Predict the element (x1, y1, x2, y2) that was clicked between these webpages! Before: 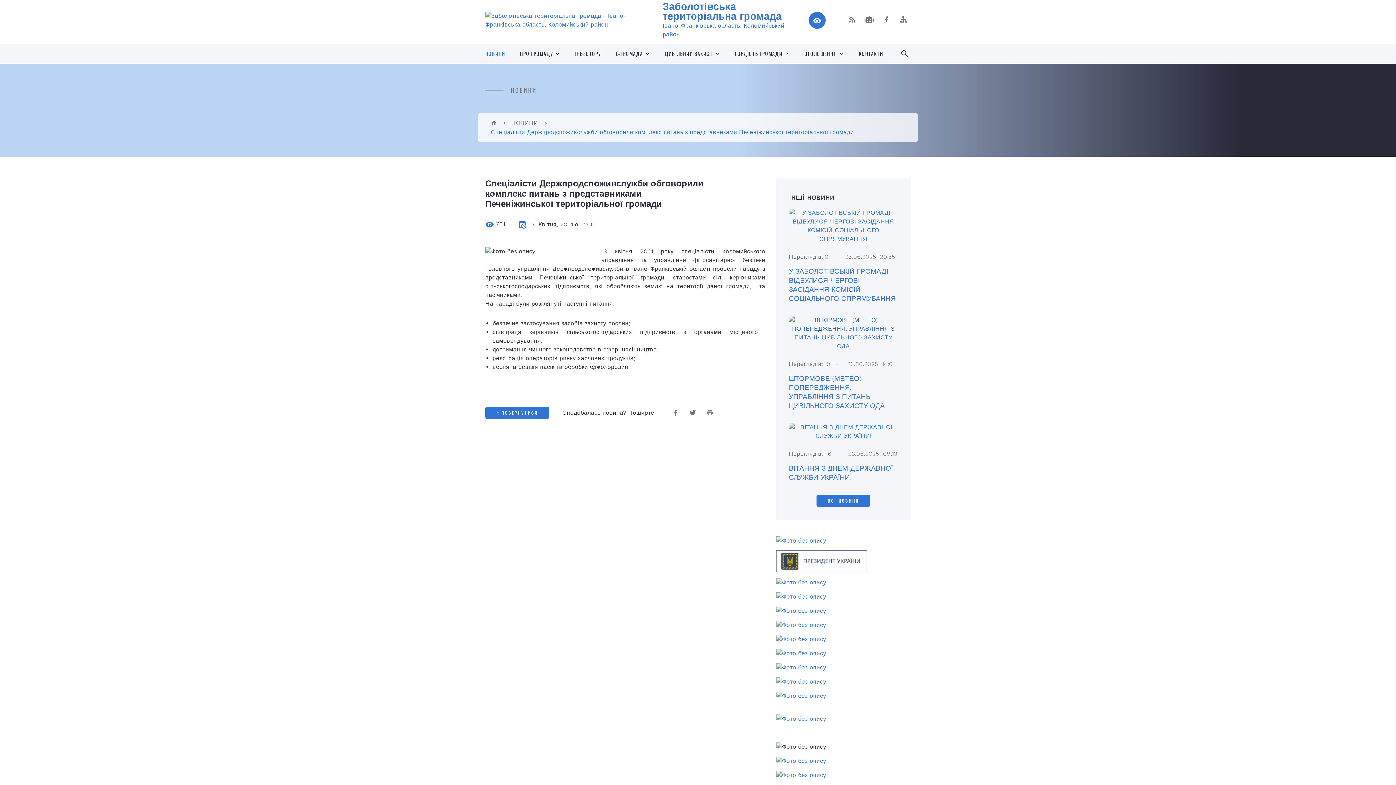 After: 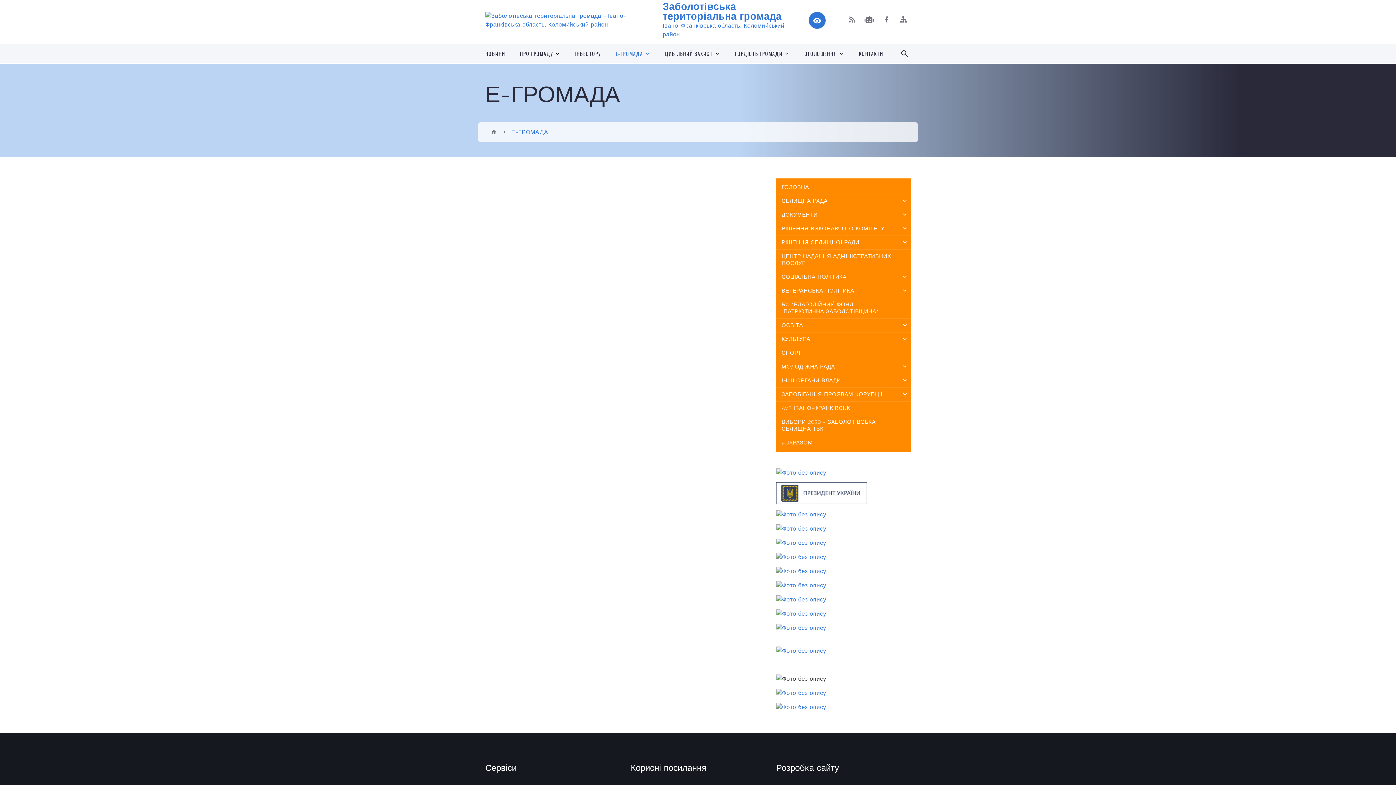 Action: bbox: (615, 50, 643, 57) label: Е-ГРОМАДА